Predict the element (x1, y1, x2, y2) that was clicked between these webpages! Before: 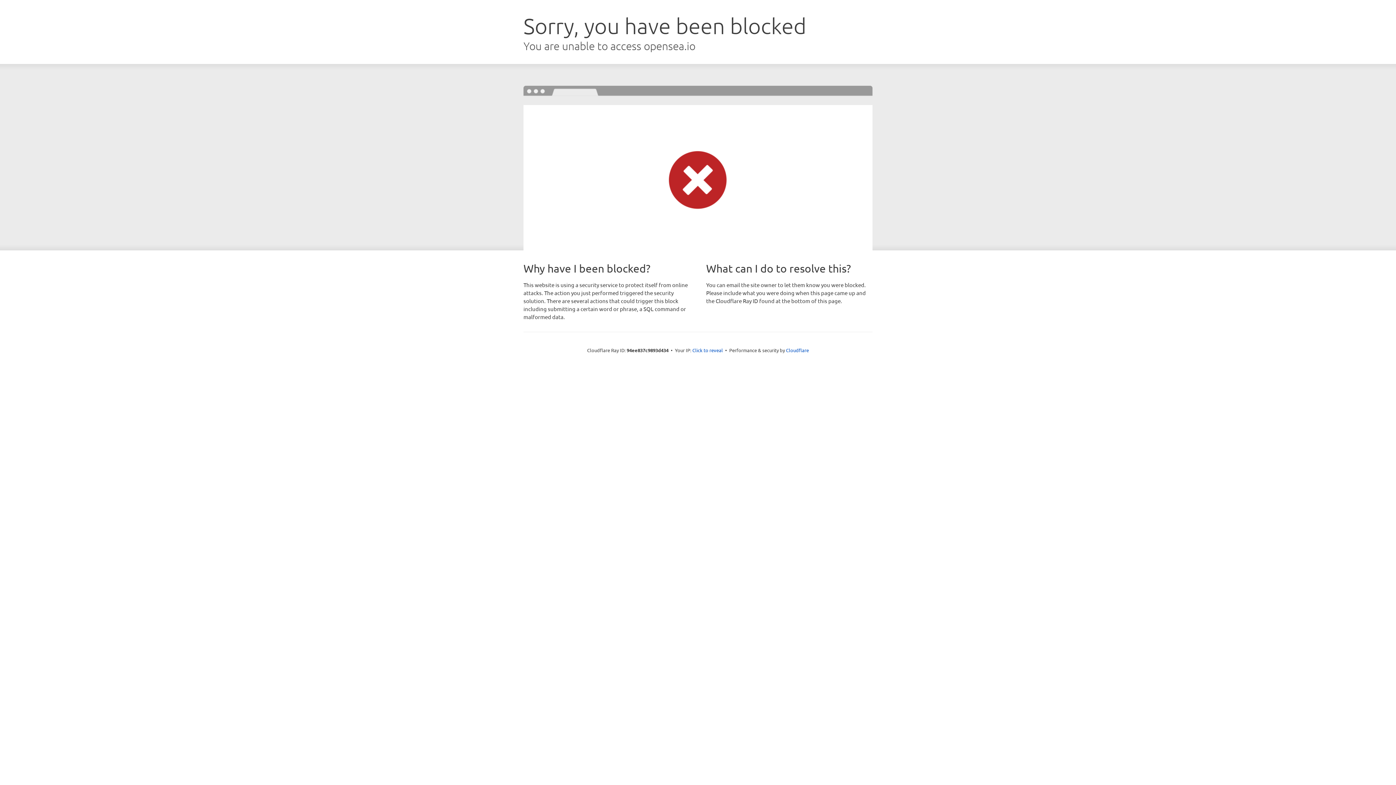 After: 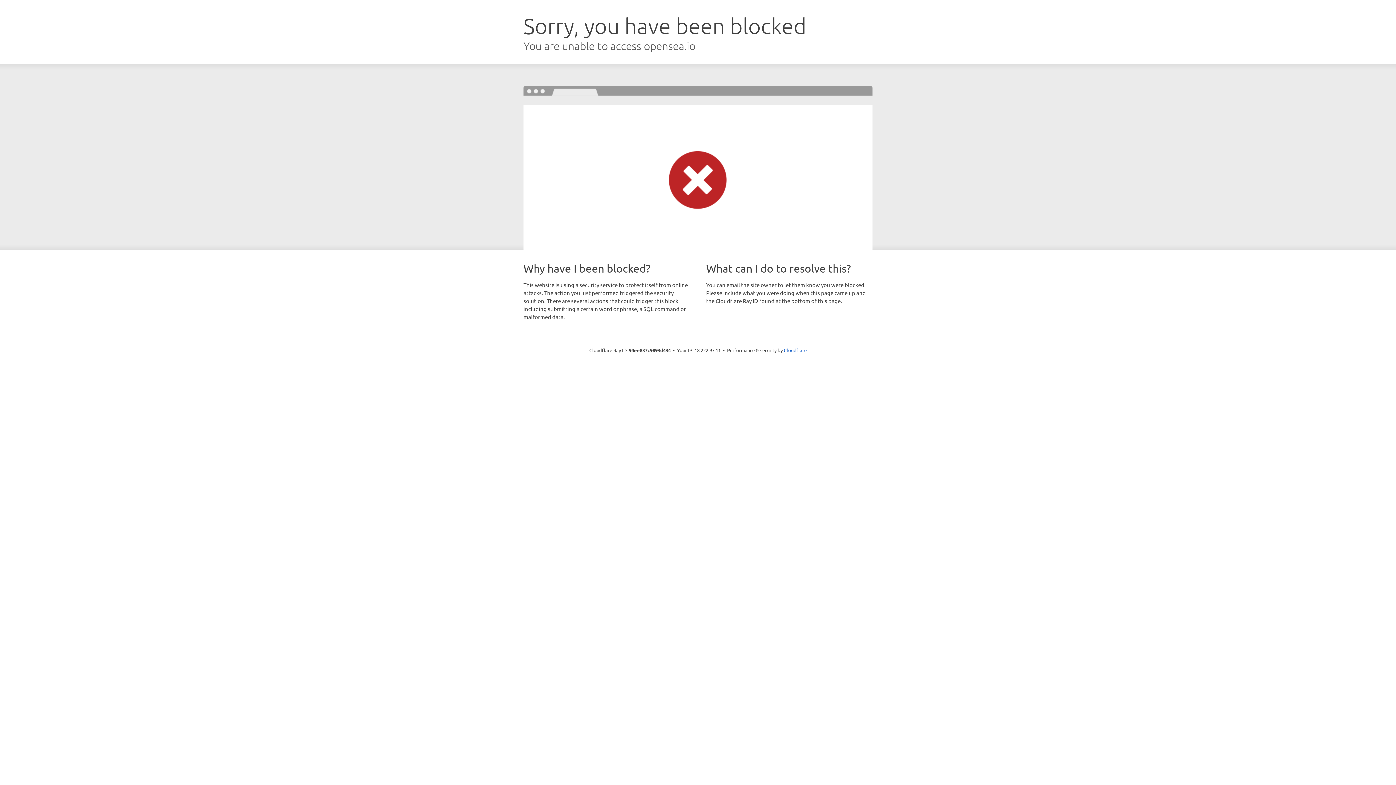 Action: label: Click to reveal bbox: (692, 346, 723, 353)